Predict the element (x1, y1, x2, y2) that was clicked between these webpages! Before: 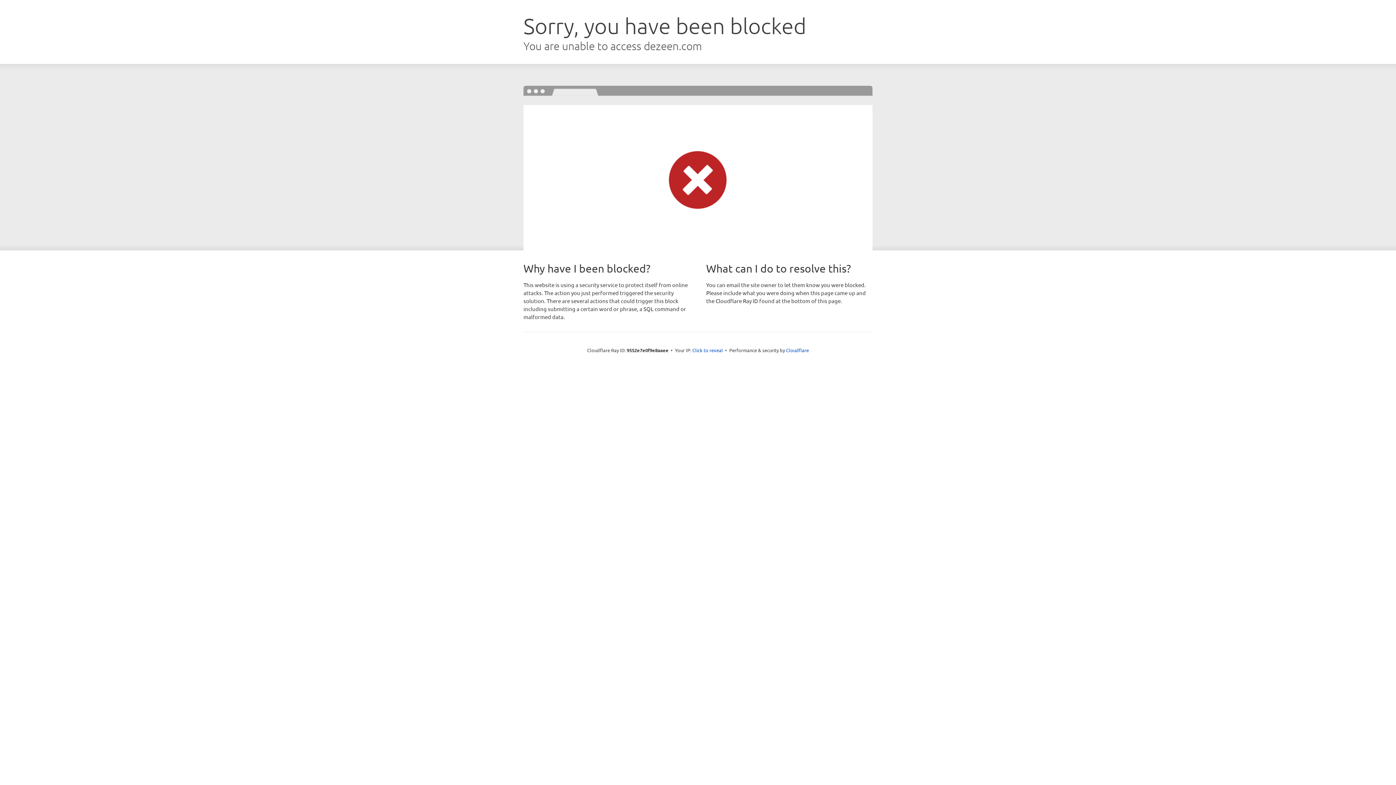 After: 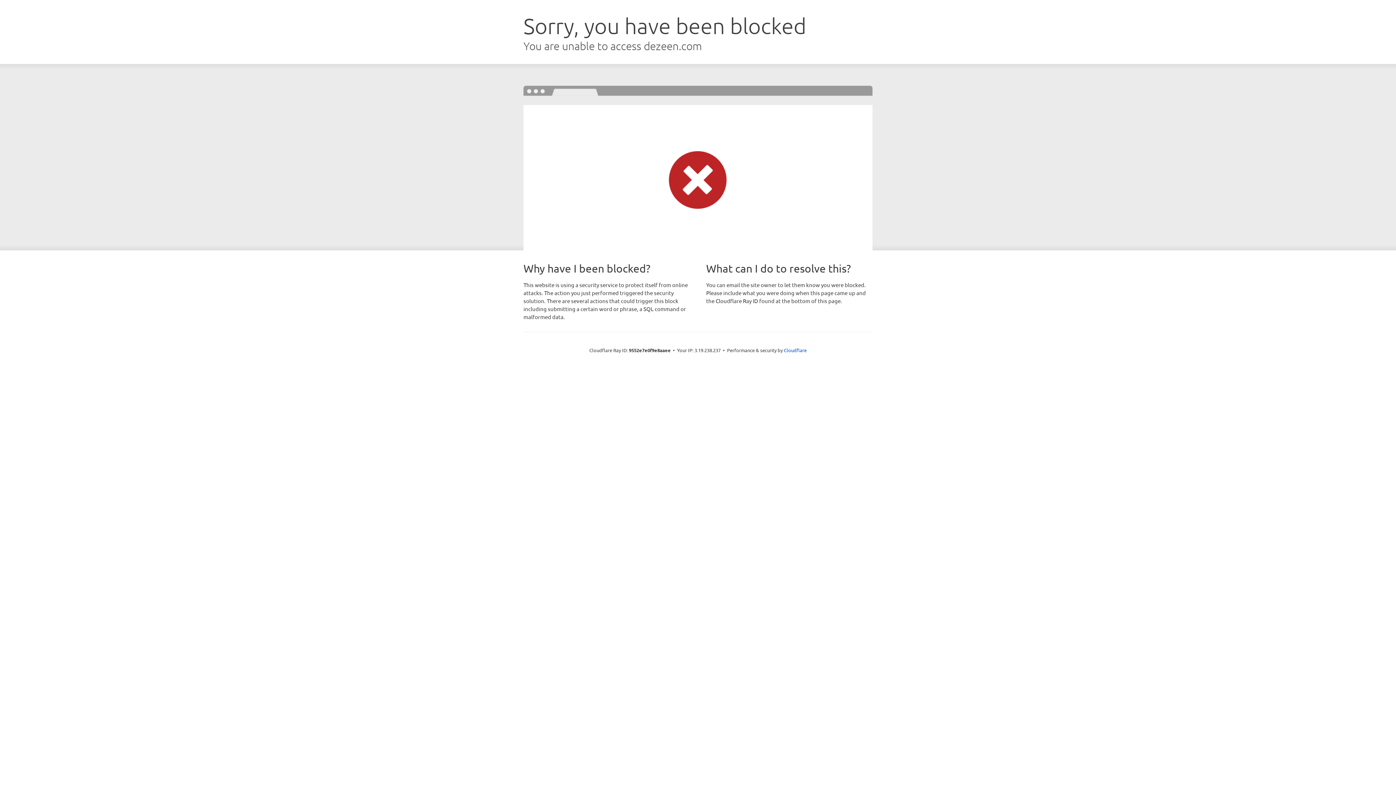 Action: label: Click to reveal bbox: (692, 346, 723, 353)